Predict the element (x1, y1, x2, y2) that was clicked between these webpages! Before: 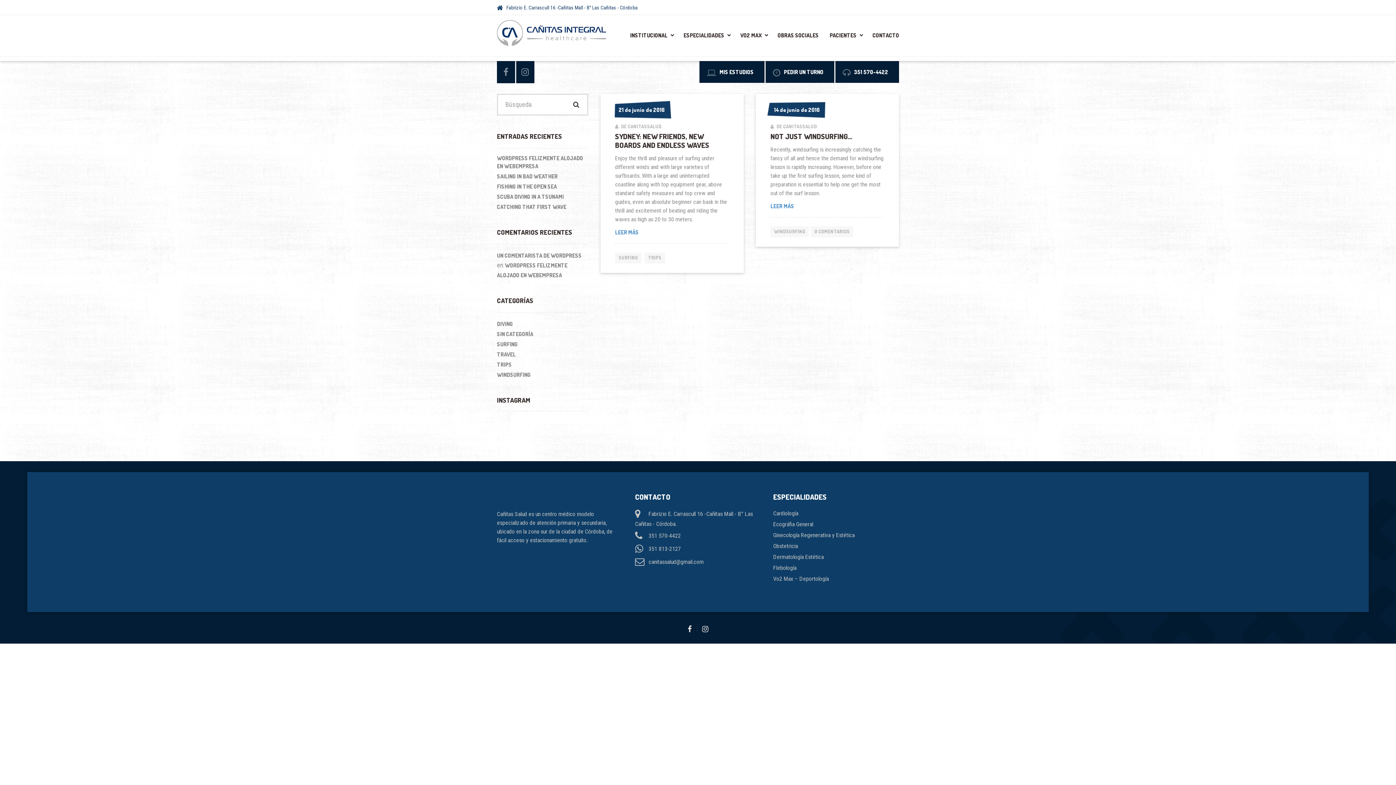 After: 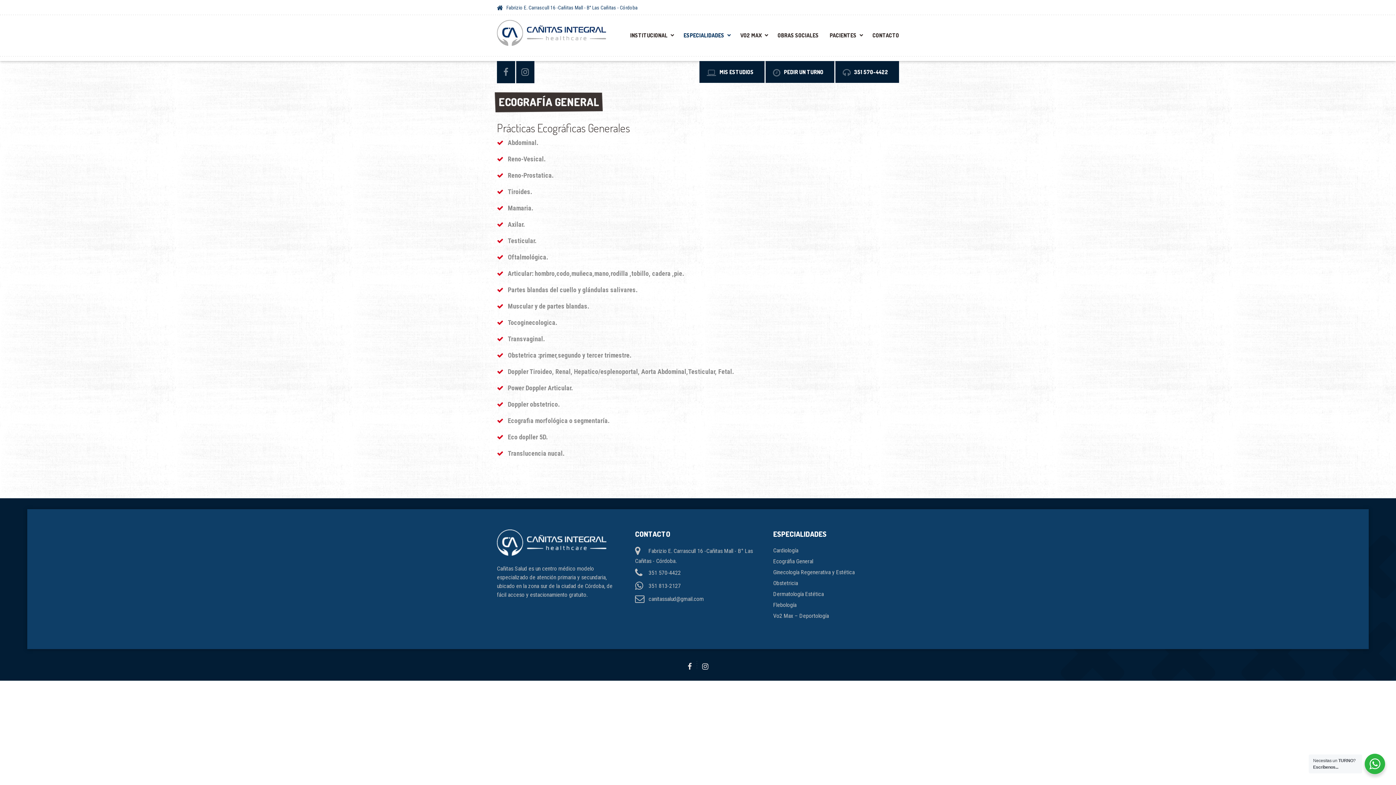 Action: label: Ecográfia General bbox: (773, 520, 899, 531)